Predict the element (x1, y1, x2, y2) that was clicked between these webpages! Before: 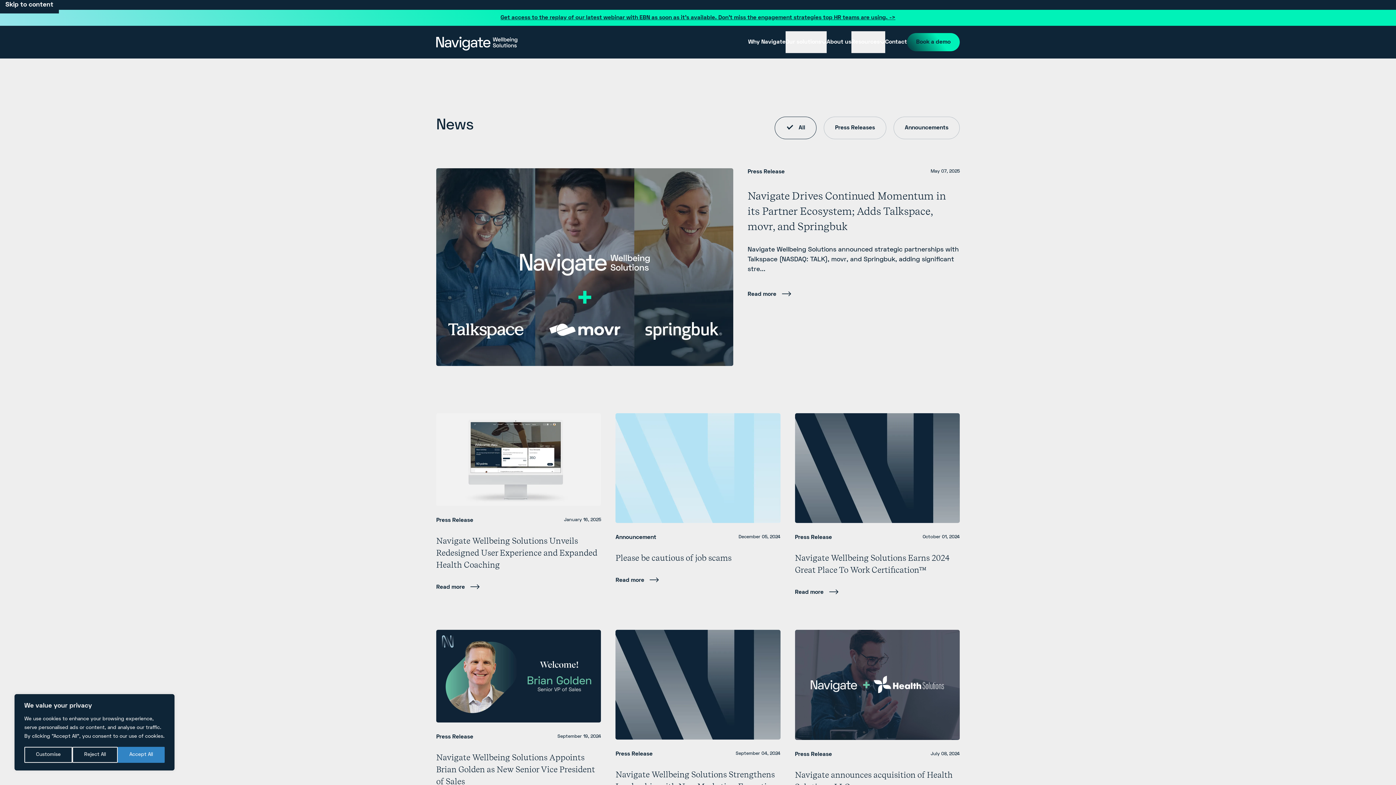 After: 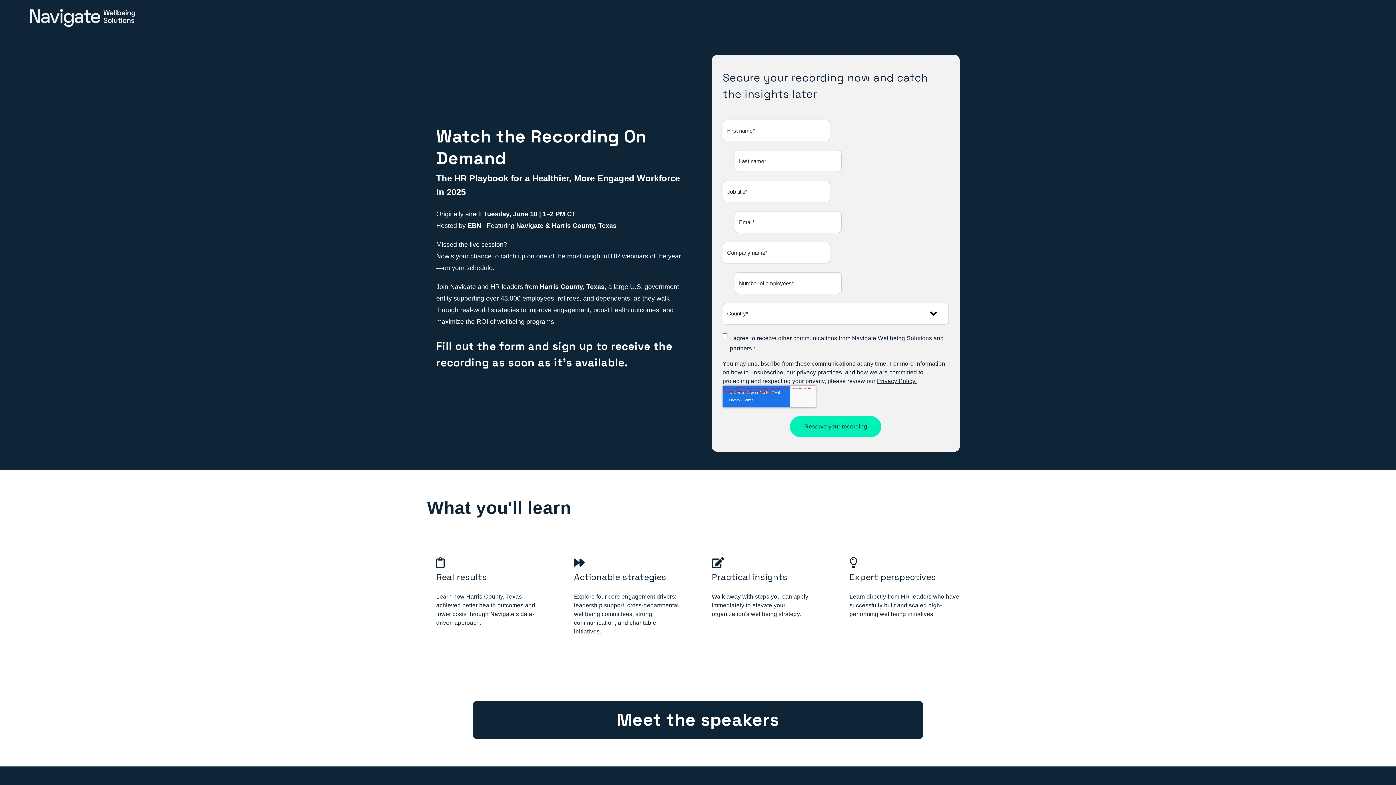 Action: bbox: (500, 15, 895, 20) label: Get access to the replay of our latest webinar with EBN as soon as it’s available. Don’t miss the engagement strategies top HR teams are using. ->